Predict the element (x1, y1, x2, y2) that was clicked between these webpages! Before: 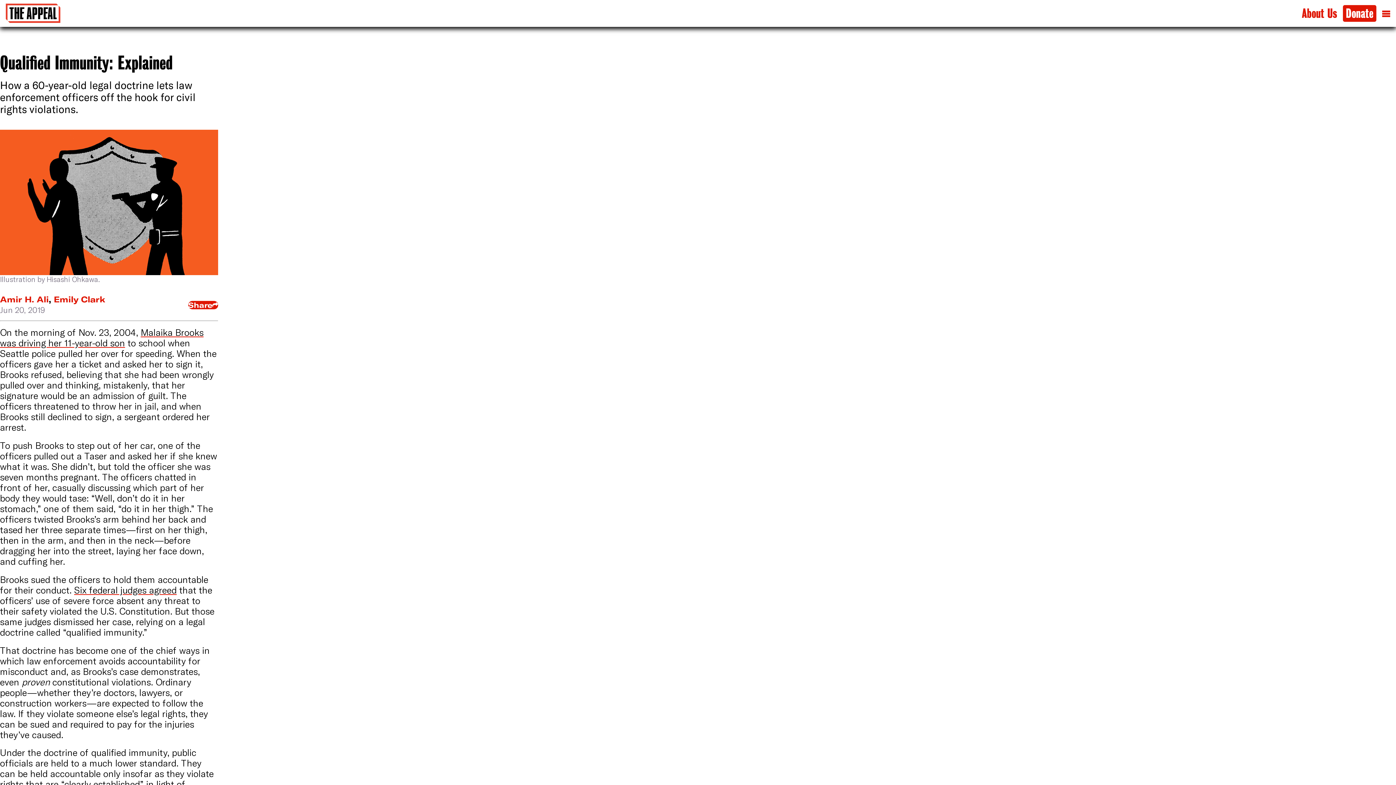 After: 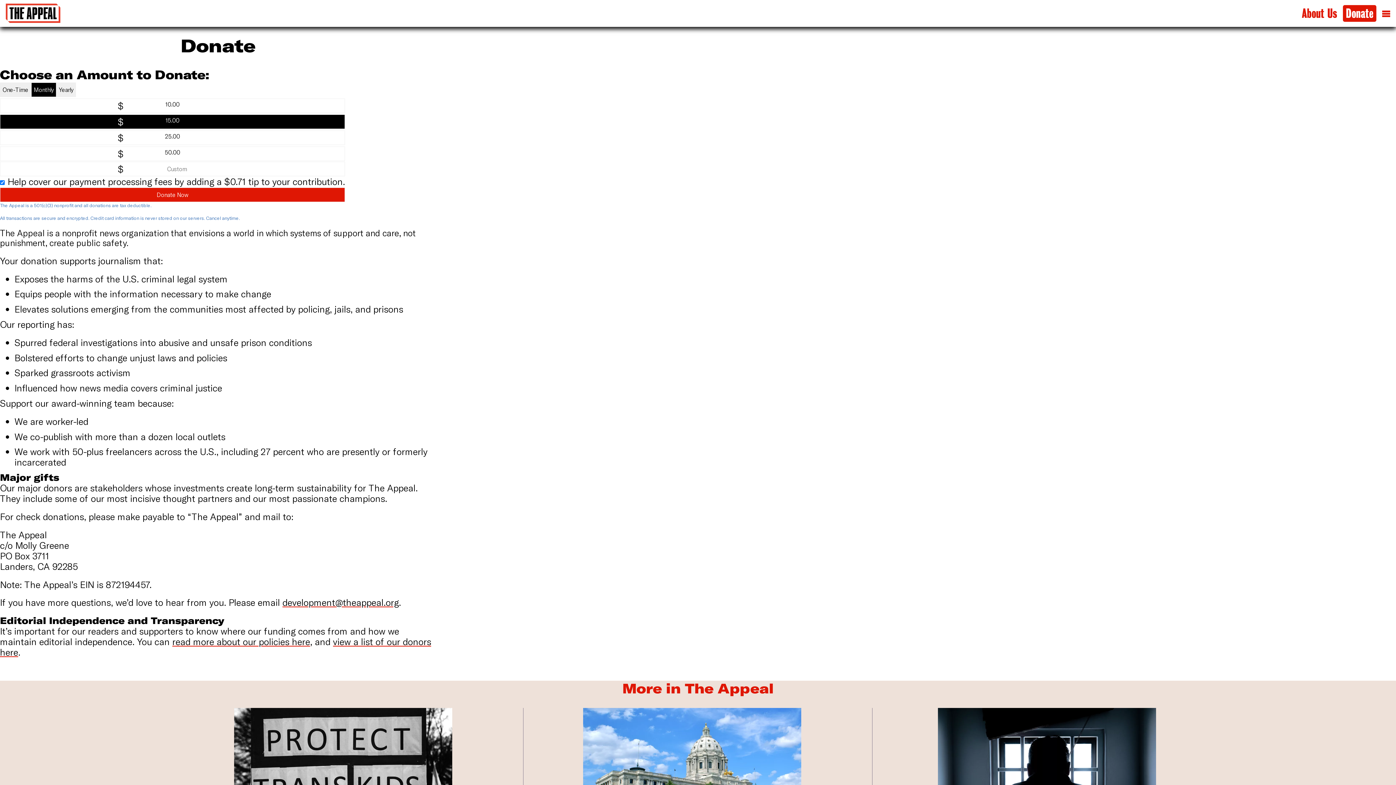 Action: bbox: (1346, 6, 1373, 20) label: Donate